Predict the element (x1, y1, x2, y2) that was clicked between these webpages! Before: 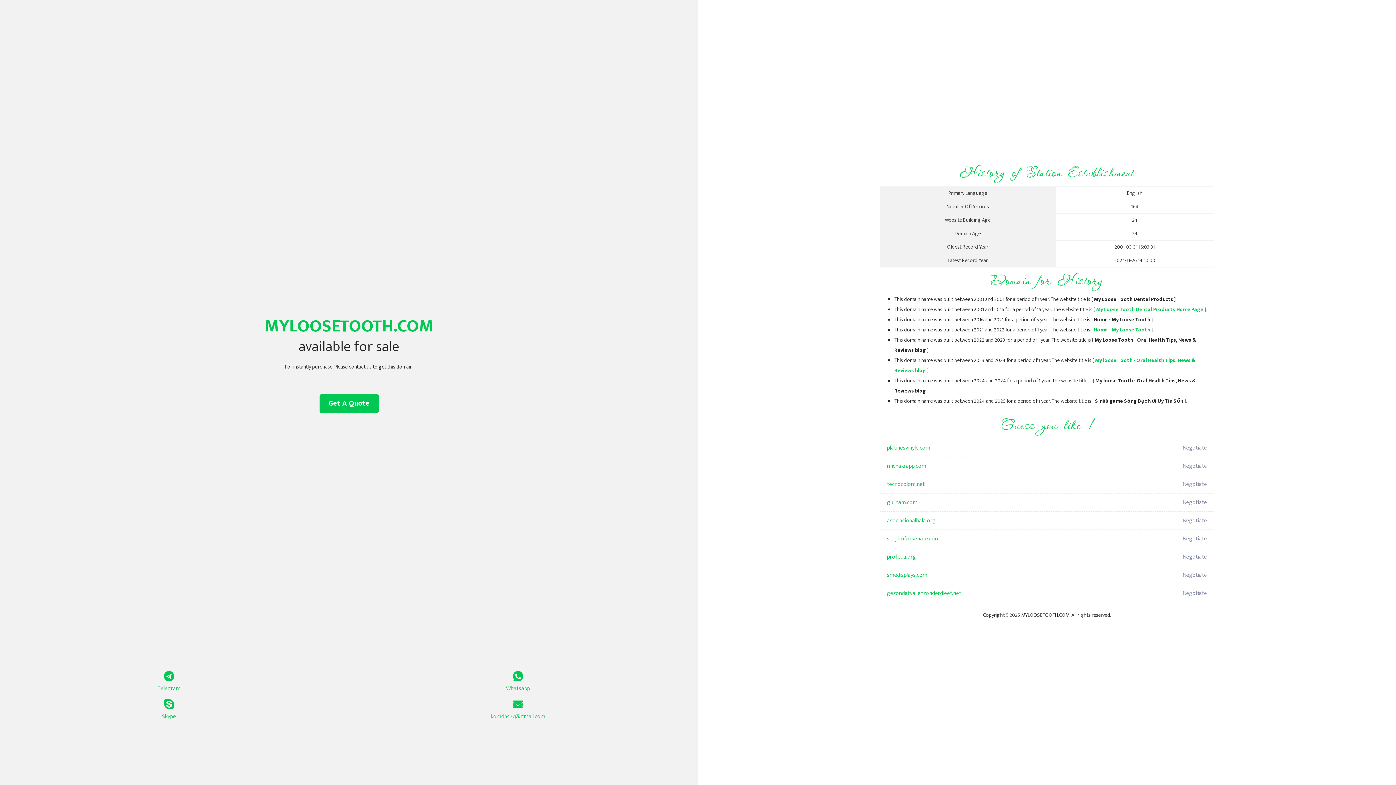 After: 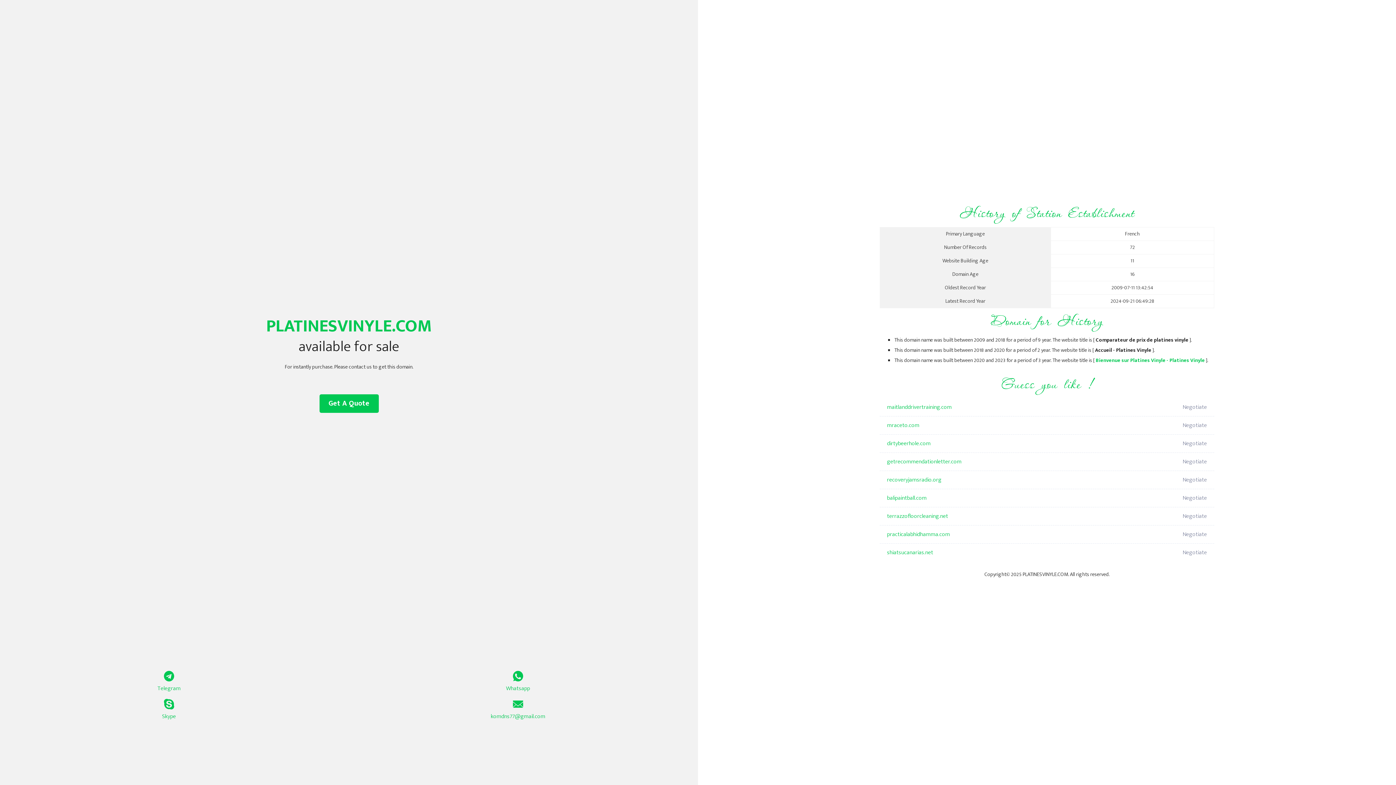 Action: bbox: (887, 439, 1098, 457) label: platinesvinyle.com